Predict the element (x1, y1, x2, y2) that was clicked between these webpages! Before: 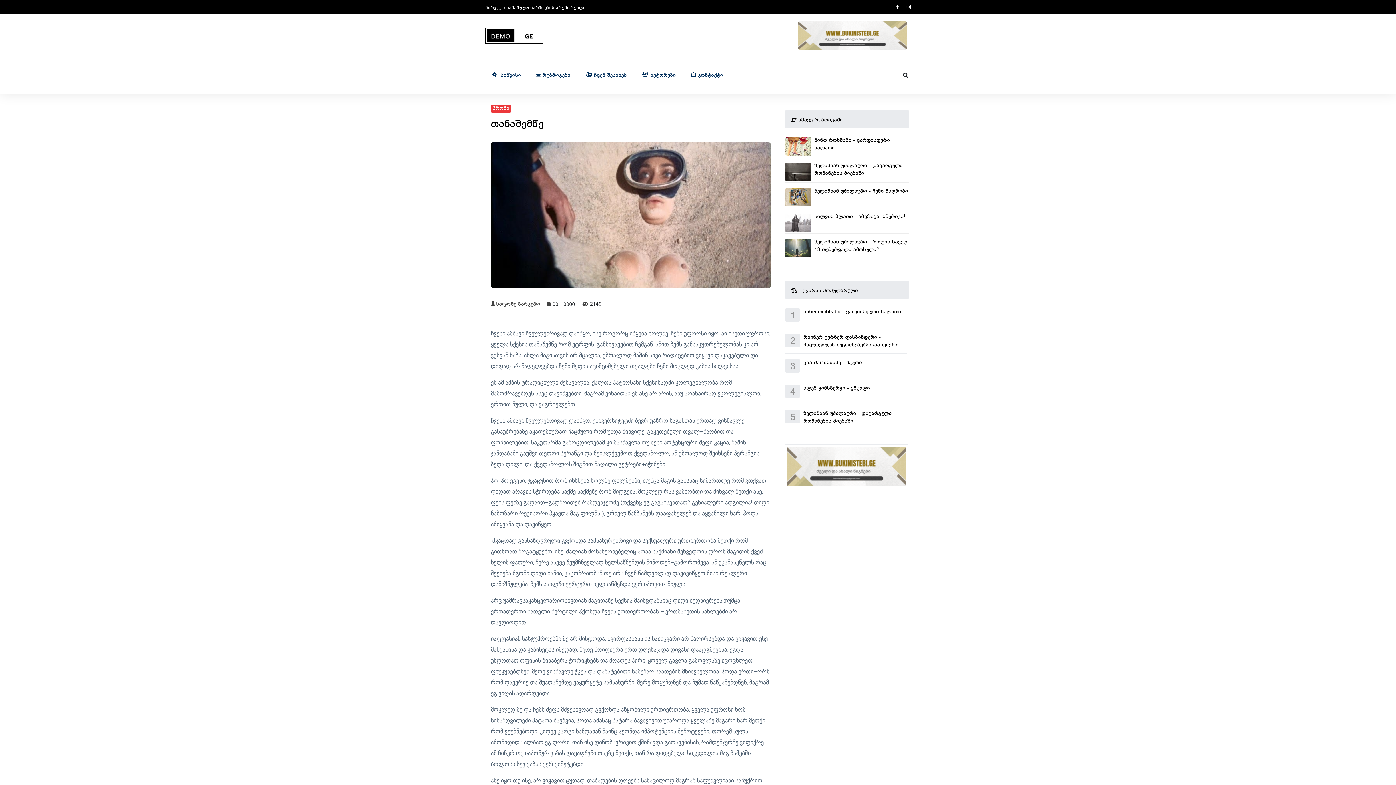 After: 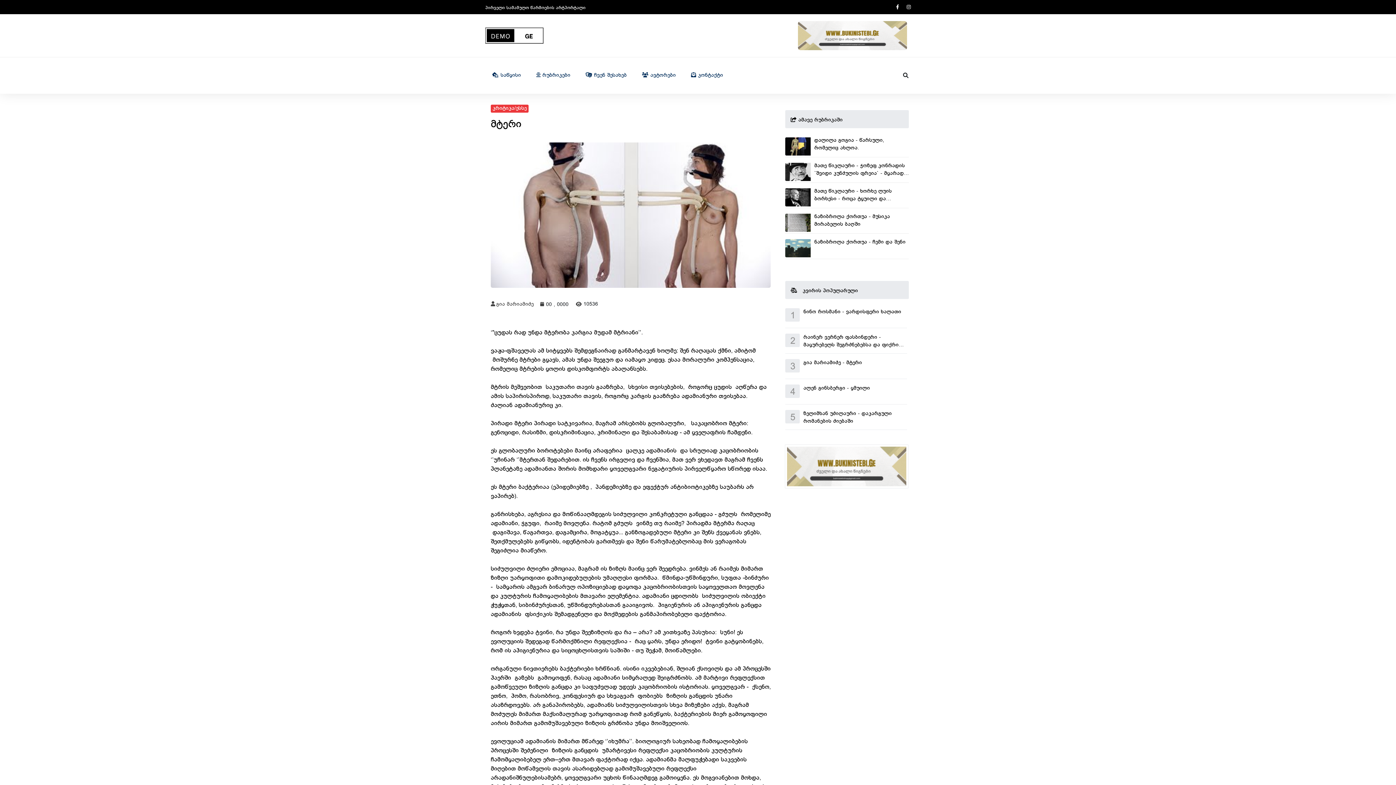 Action: label: 3
გია მარიამიძე - მტერი bbox: (785, 359, 909, 379)